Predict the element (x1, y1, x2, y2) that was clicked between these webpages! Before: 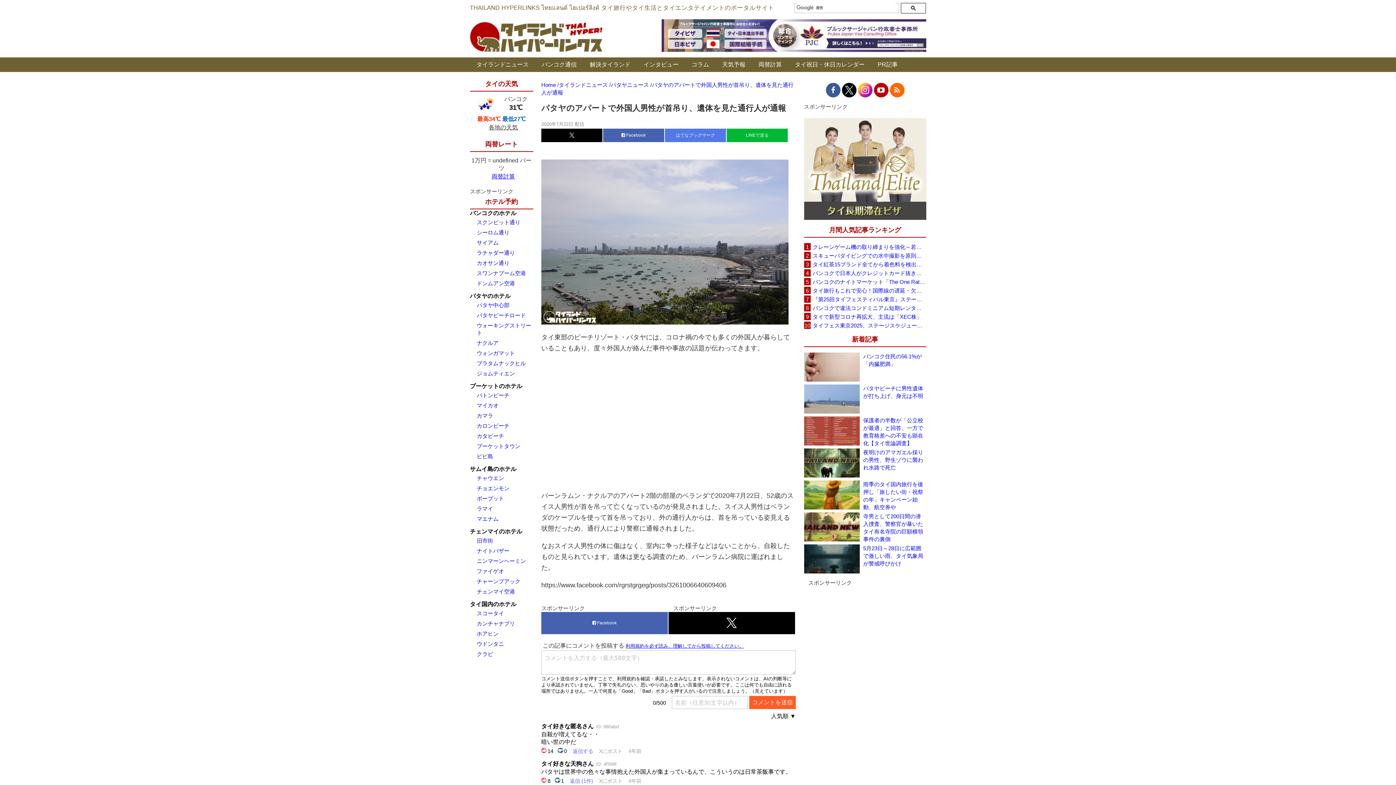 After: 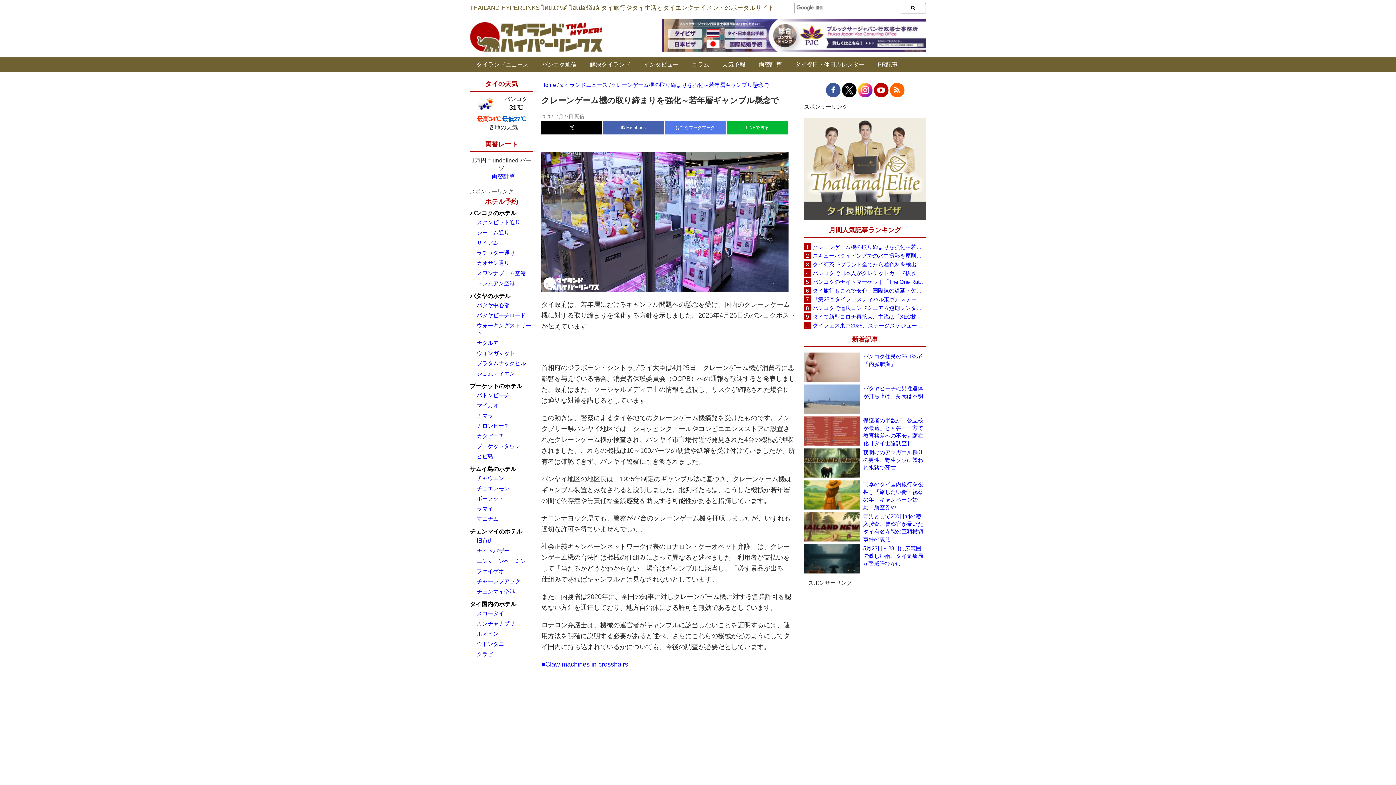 Action: bbox: (811, 243, 926, 250) label: クレーンゲーム機の取り締まりを強化～若年層ギャンブル懸念で